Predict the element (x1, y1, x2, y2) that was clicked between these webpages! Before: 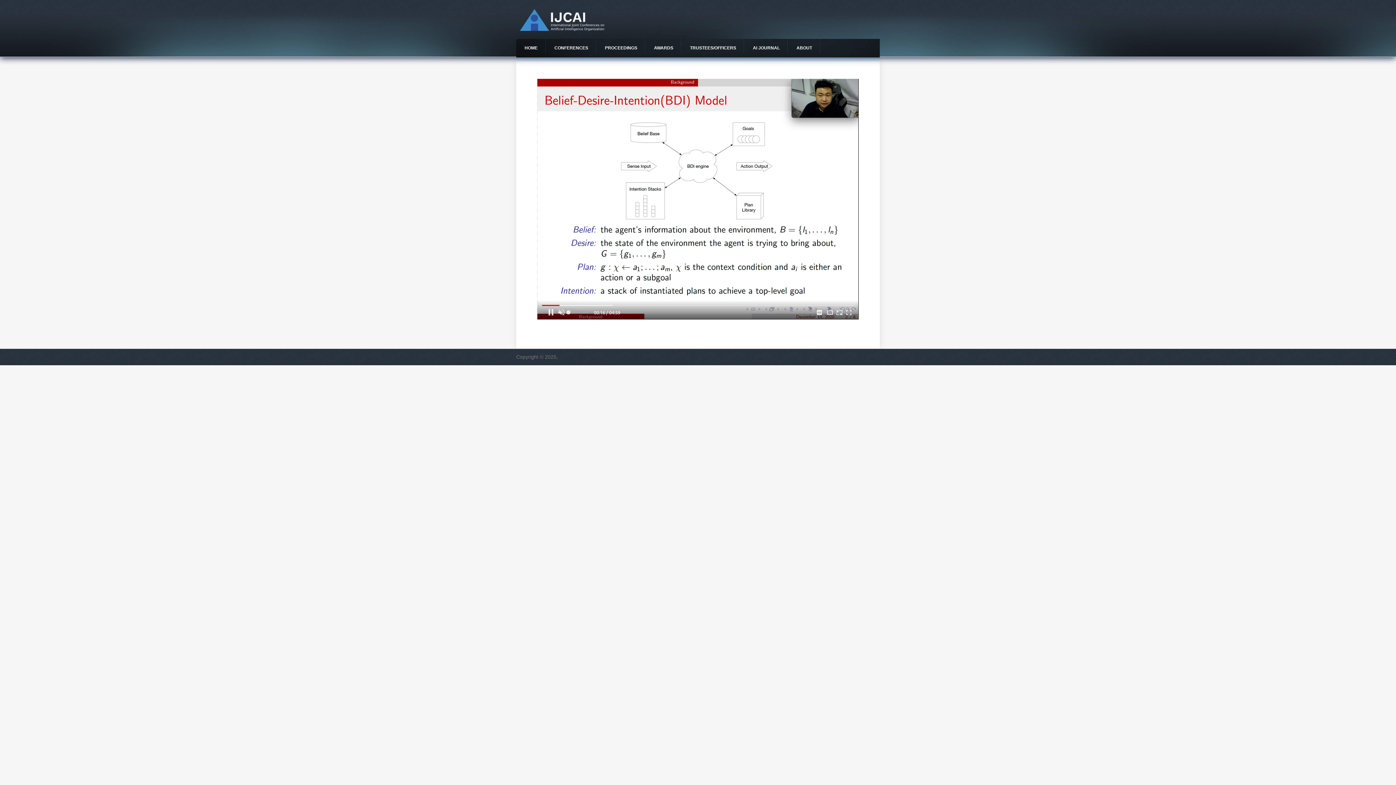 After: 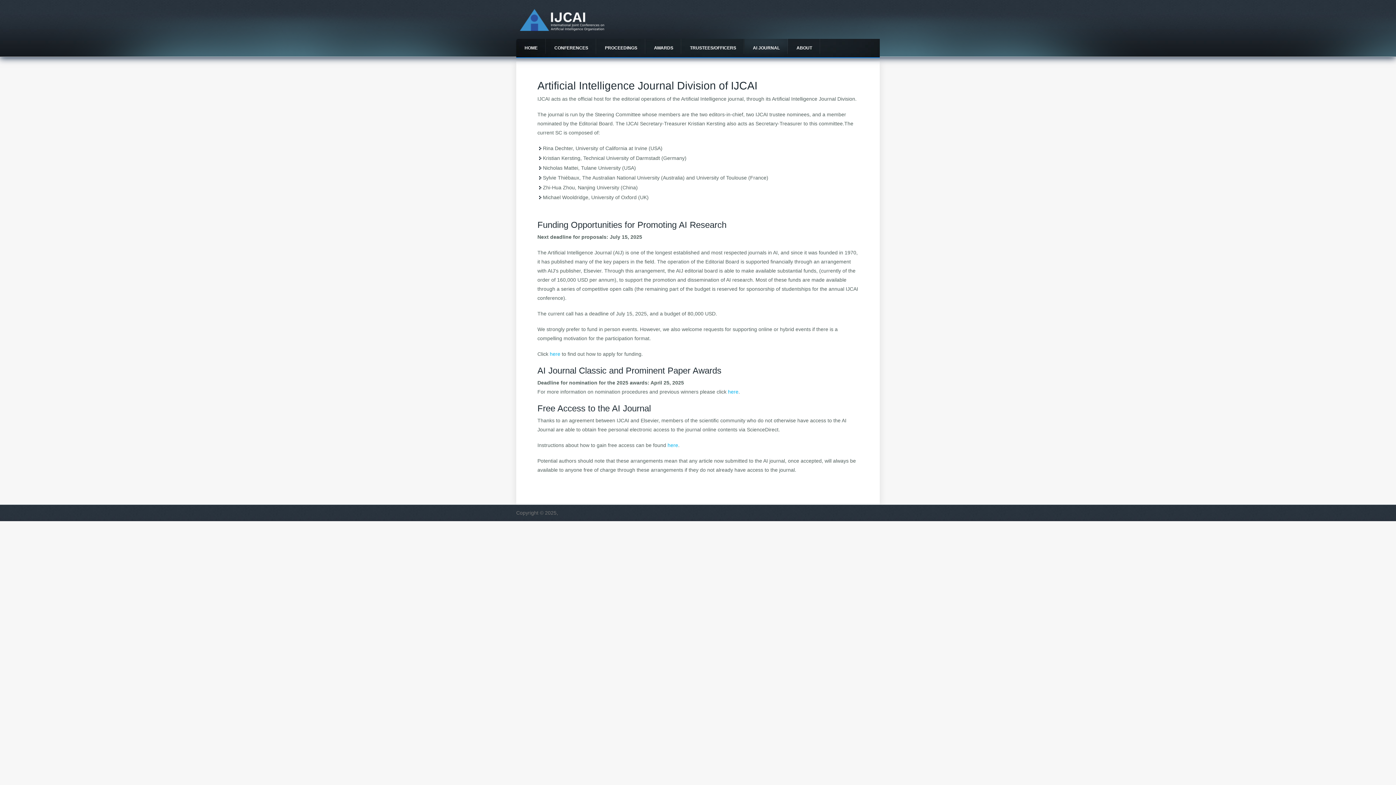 Action: label: AI JOURNAL bbox: (744, 38, 788, 57)